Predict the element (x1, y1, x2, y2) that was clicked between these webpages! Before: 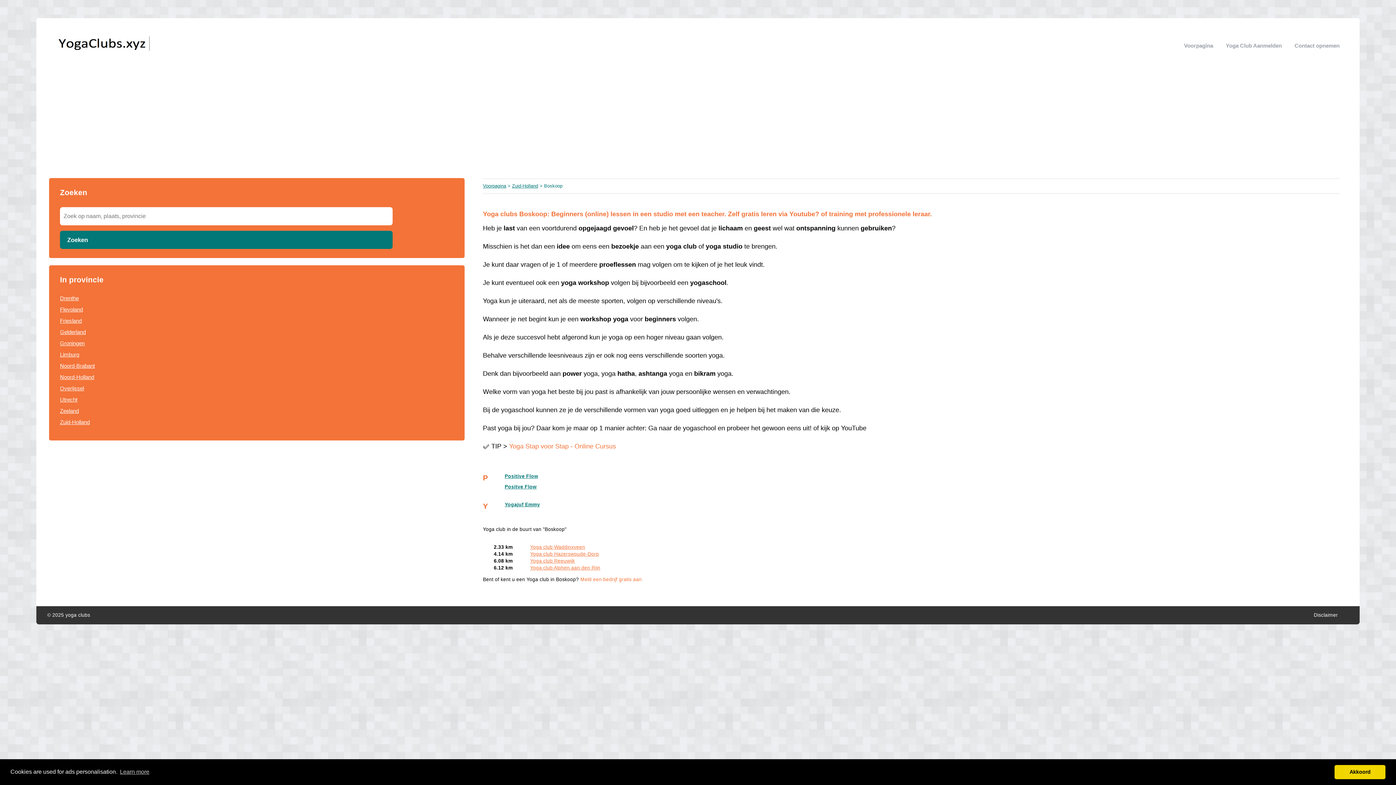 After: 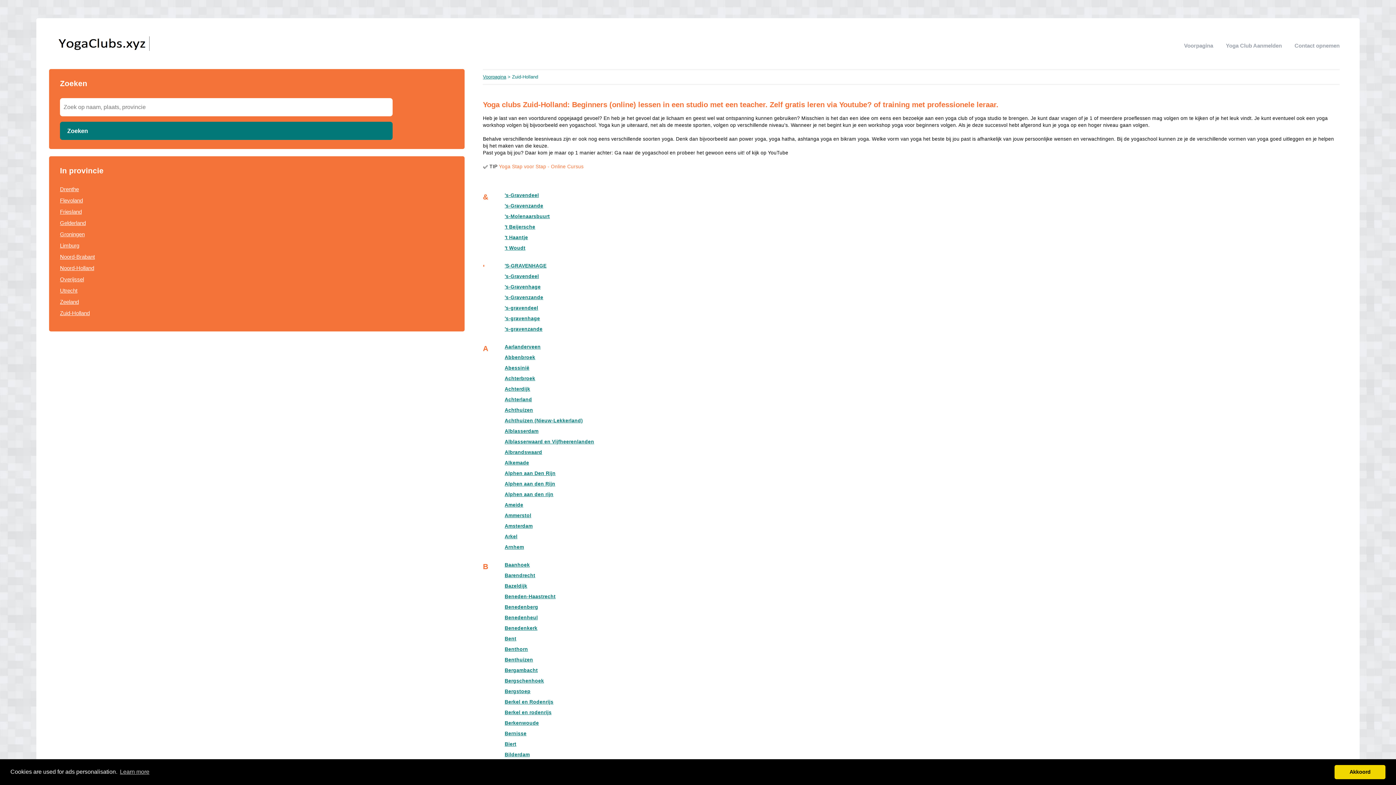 Action: label: Zuid-Holland bbox: (512, 183, 538, 188)